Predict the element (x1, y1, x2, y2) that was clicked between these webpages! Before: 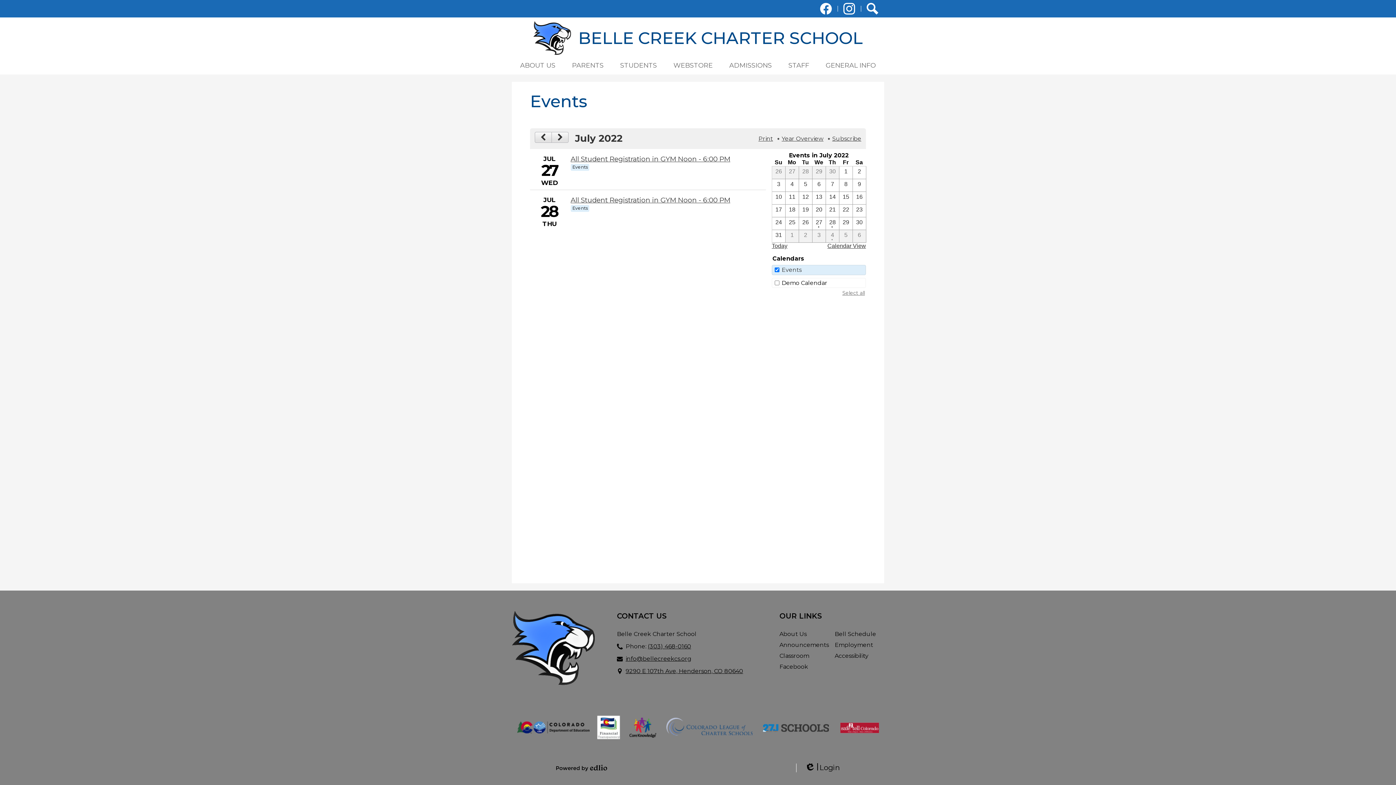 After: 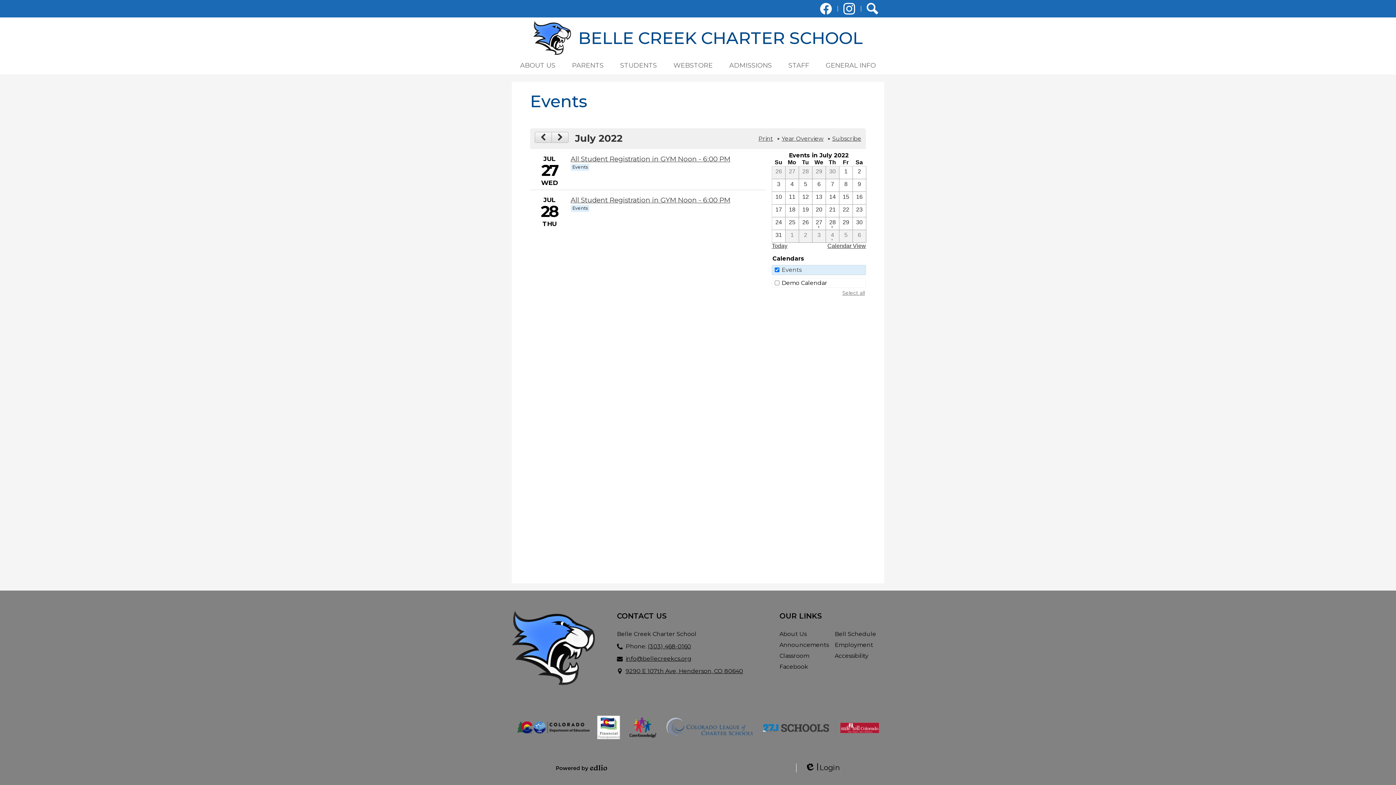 Action: label: 7 / 19  bbox: (799, 205, 812, 216)